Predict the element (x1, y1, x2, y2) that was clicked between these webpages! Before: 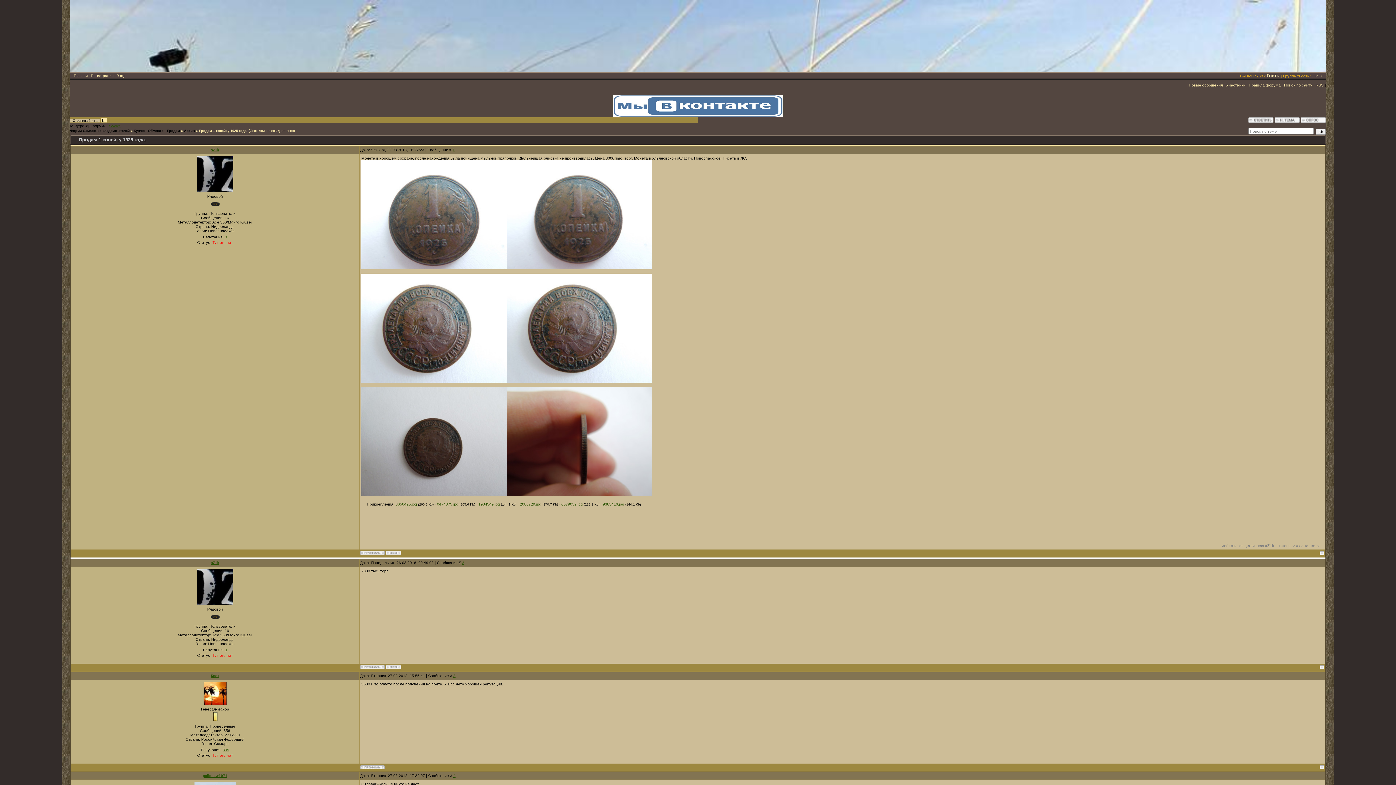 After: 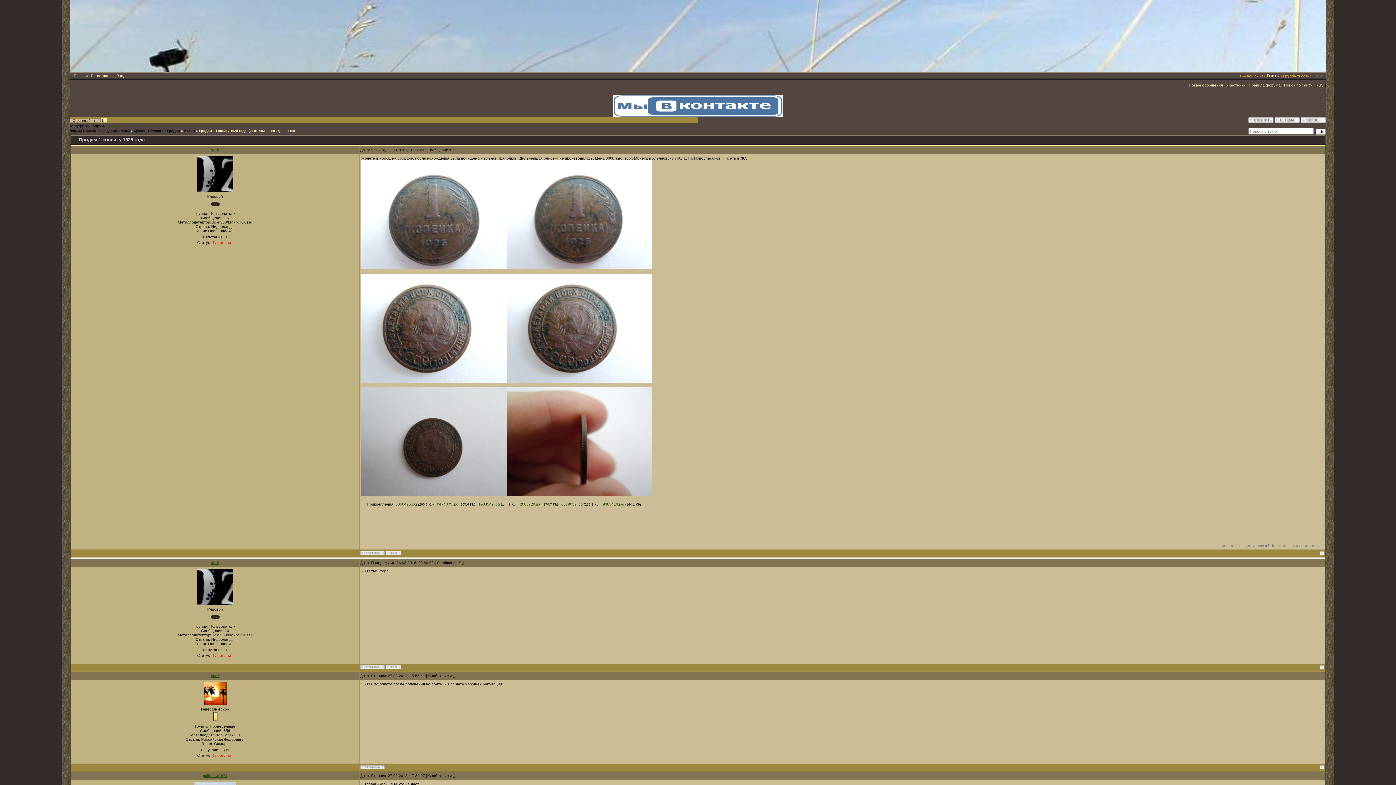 Action: bbox: (1274, 119, 1300, 123)